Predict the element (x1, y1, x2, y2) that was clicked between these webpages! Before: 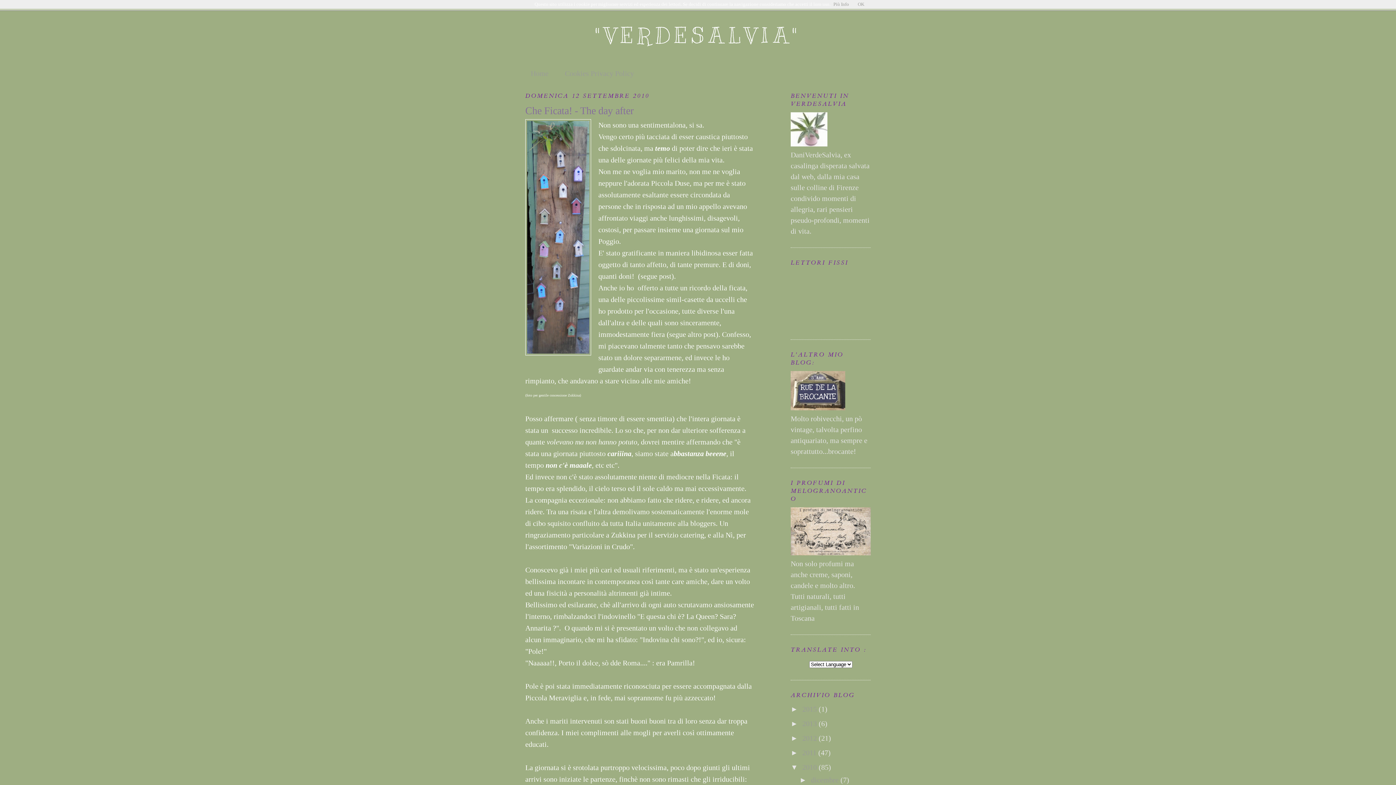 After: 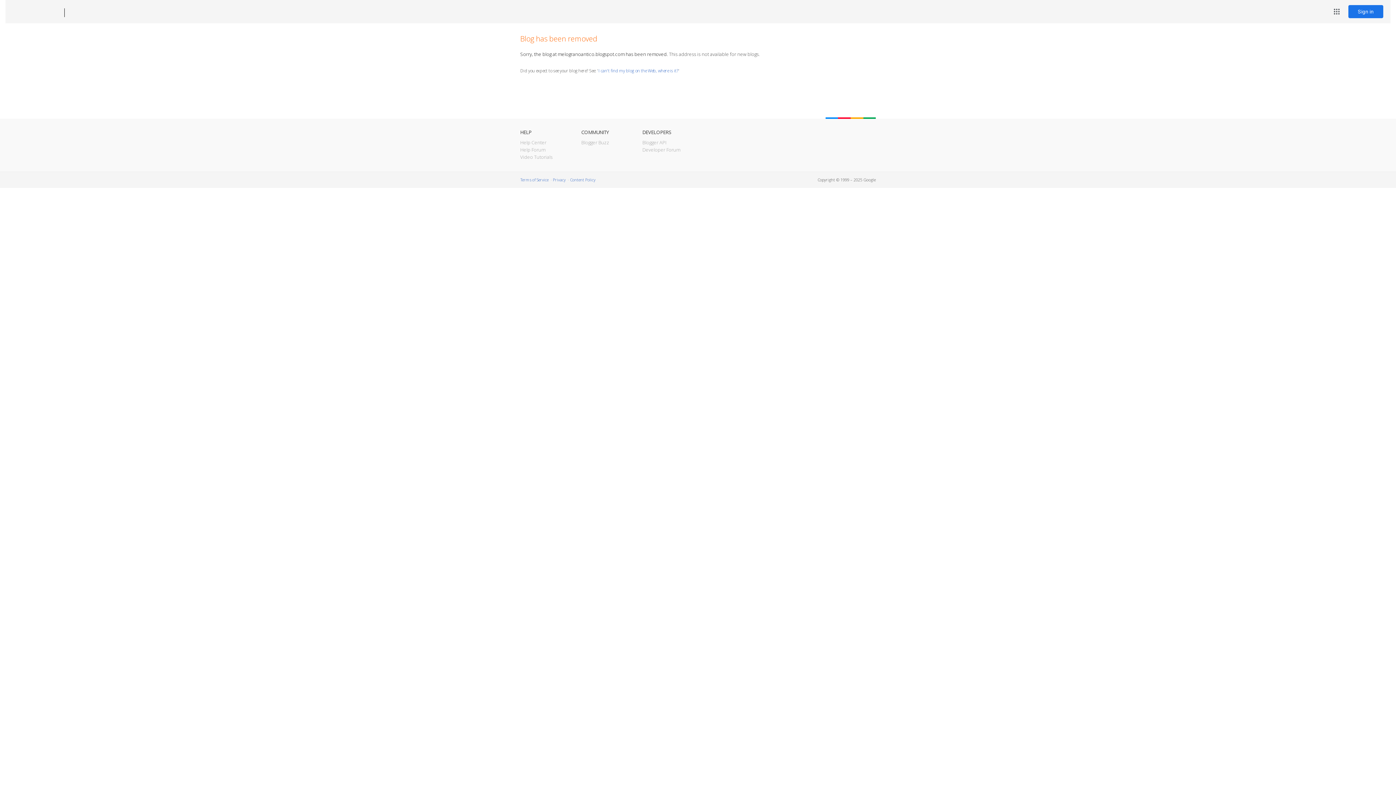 Action: bbox: (790, 549, 870, 557)